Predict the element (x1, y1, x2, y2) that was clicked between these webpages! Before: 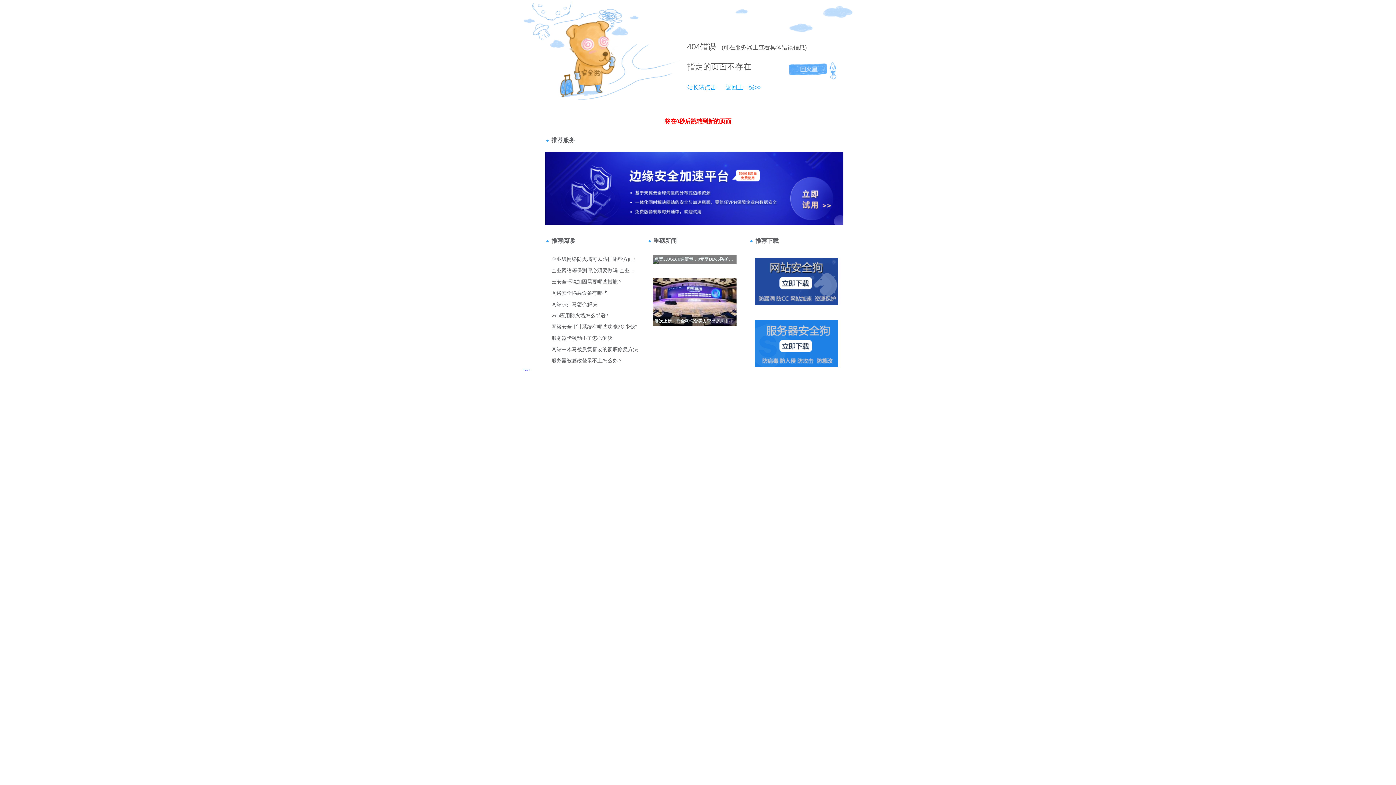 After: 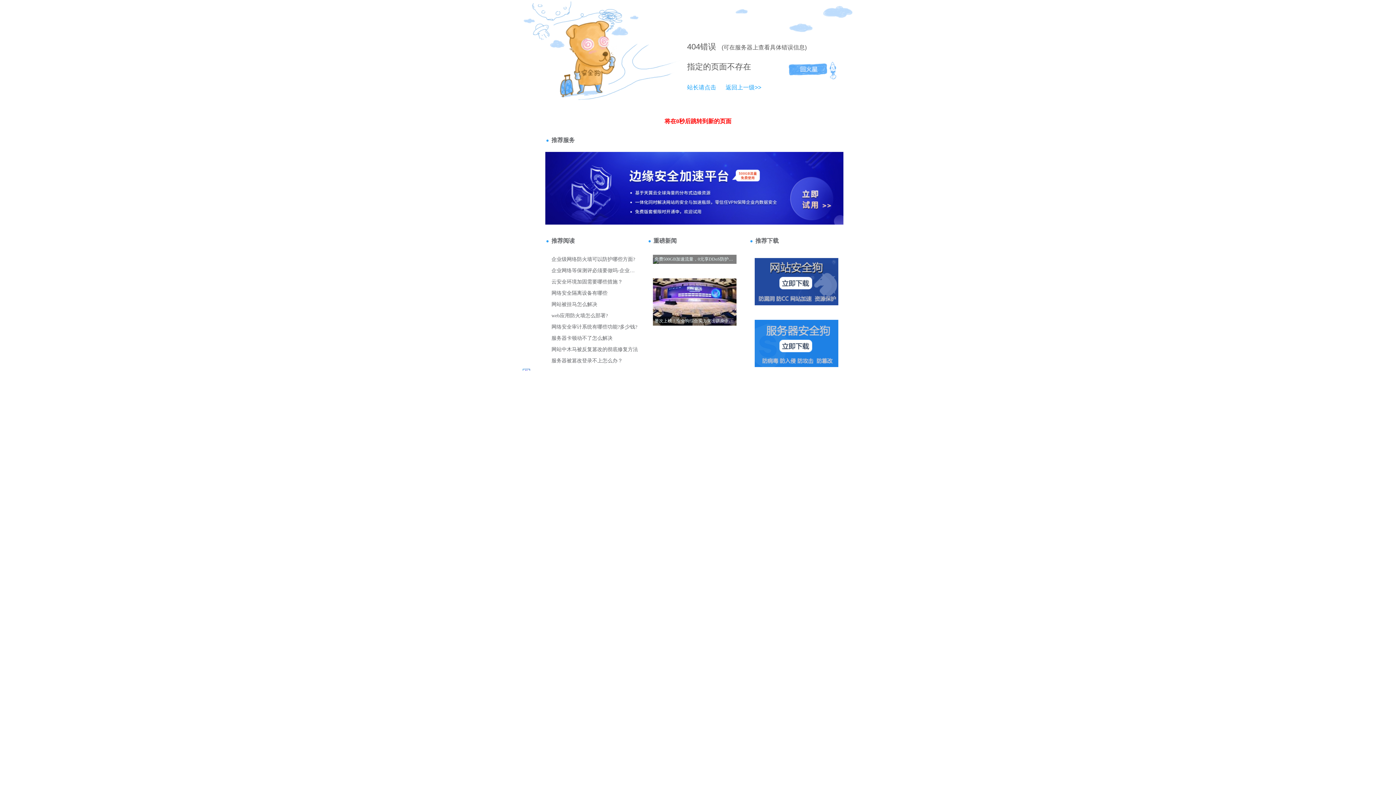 Action: label: 404 bbox: (687, 42, 700, 51)